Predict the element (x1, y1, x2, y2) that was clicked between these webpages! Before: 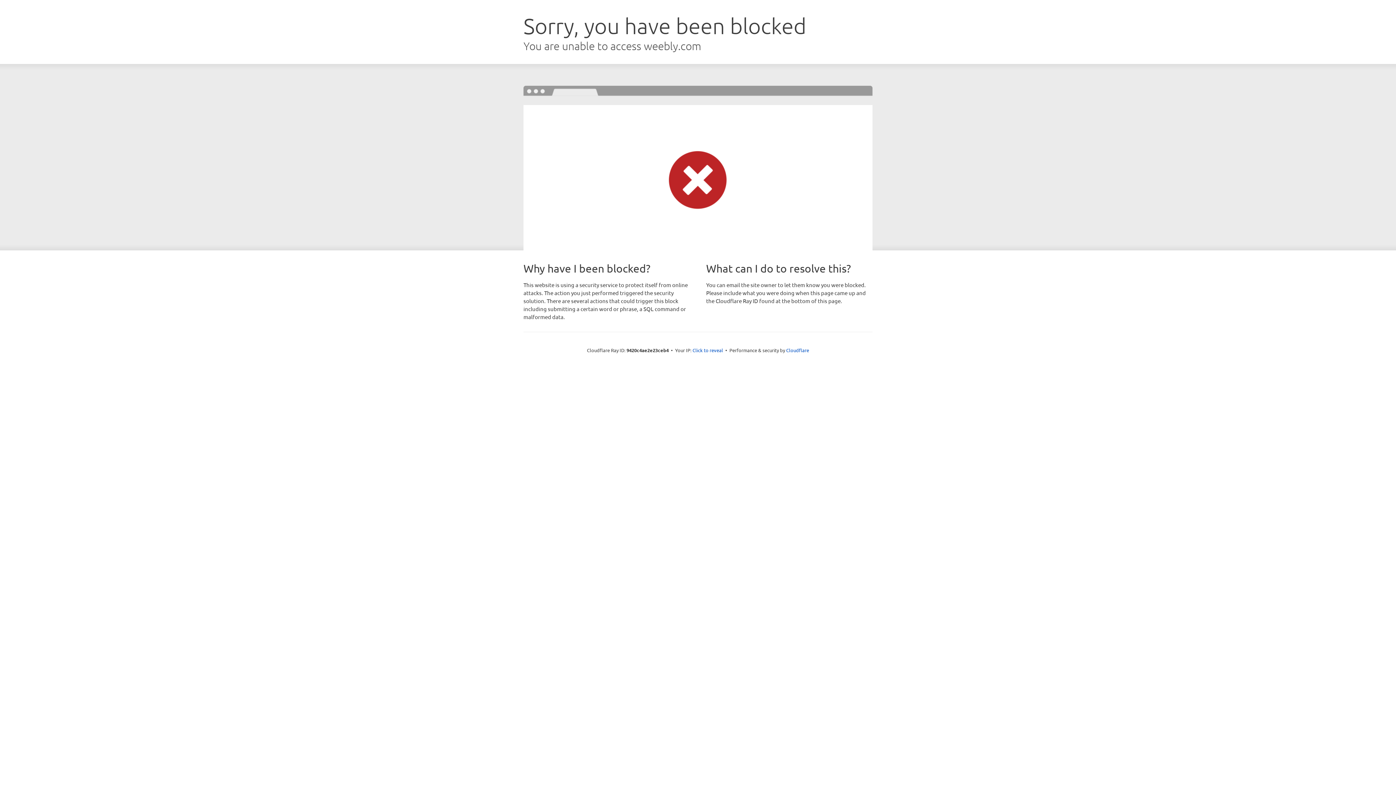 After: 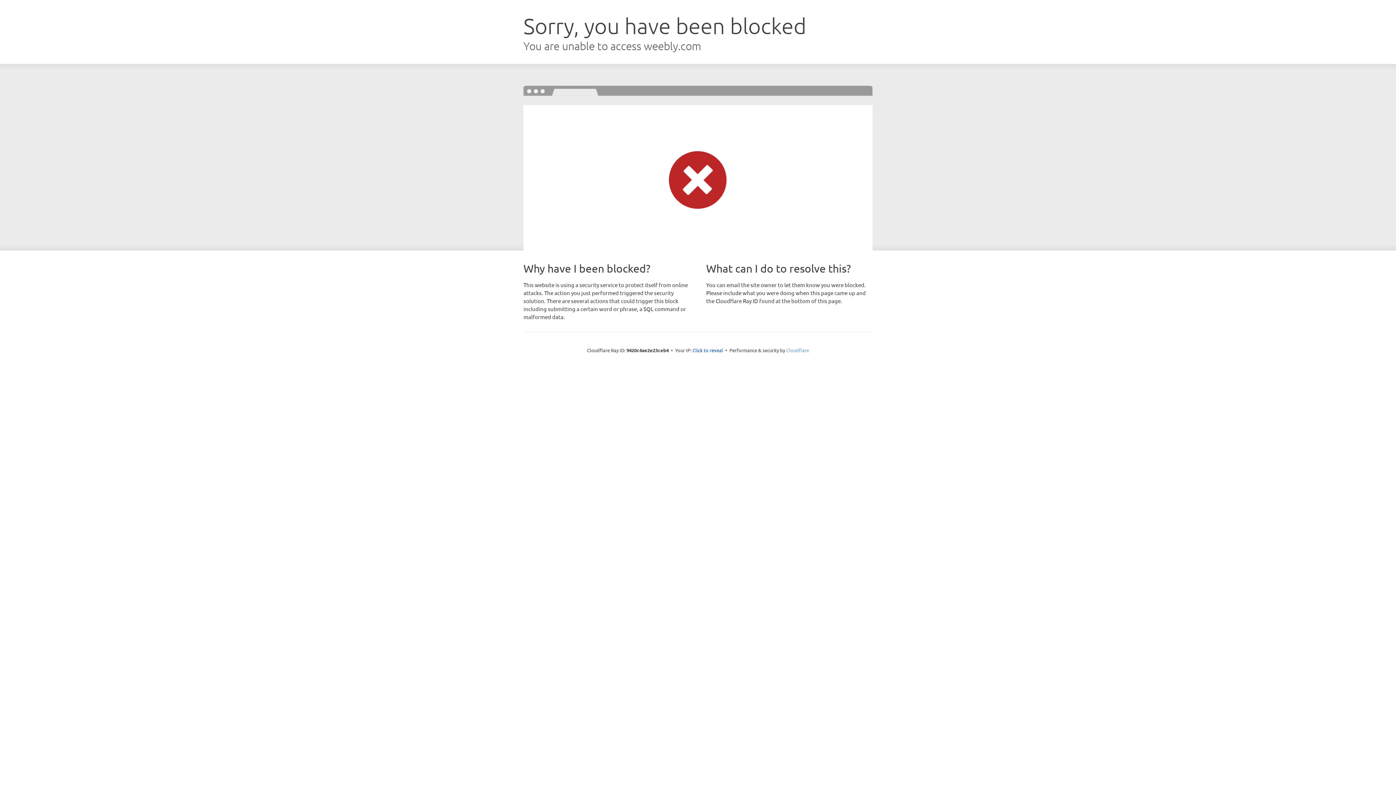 Action: bbox: (786, 347, 809, 353) label: Cloudflare